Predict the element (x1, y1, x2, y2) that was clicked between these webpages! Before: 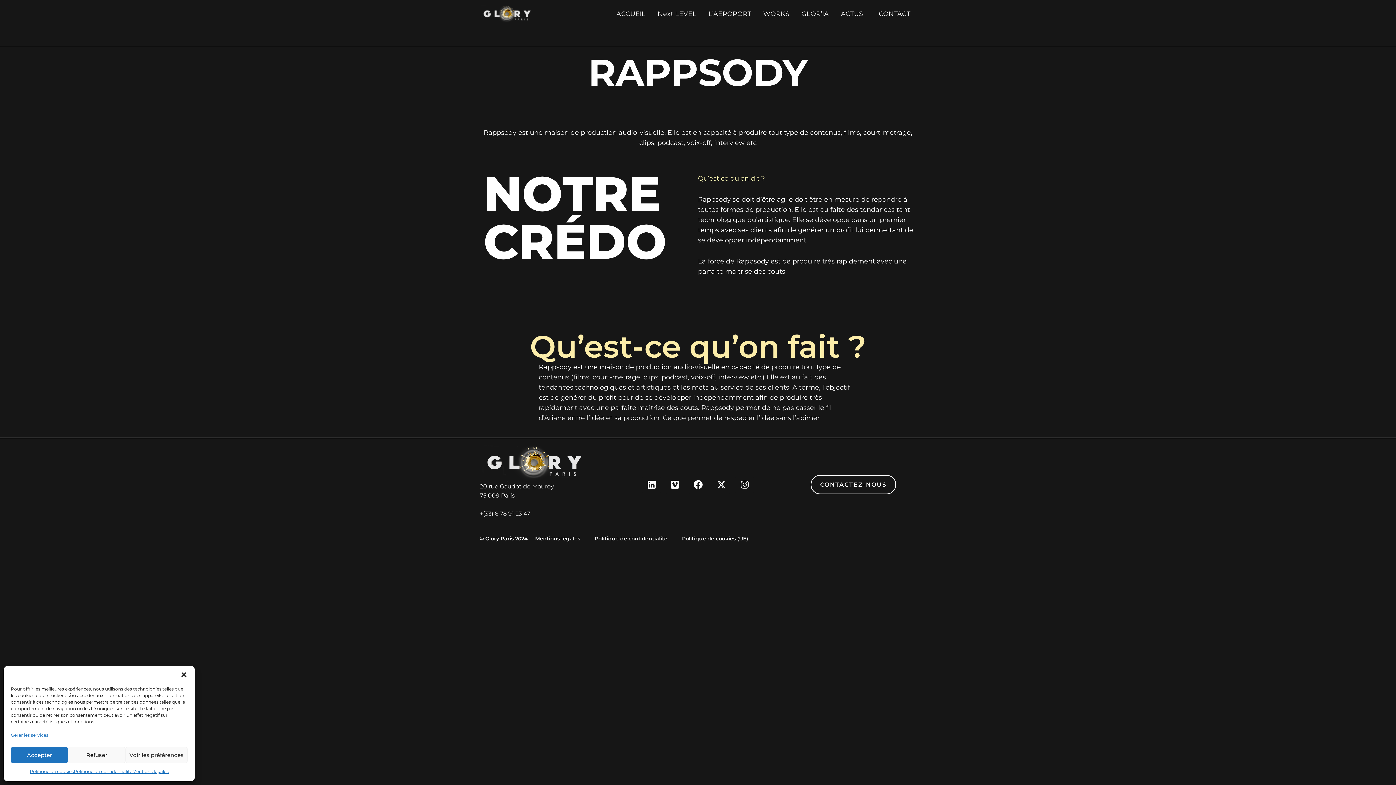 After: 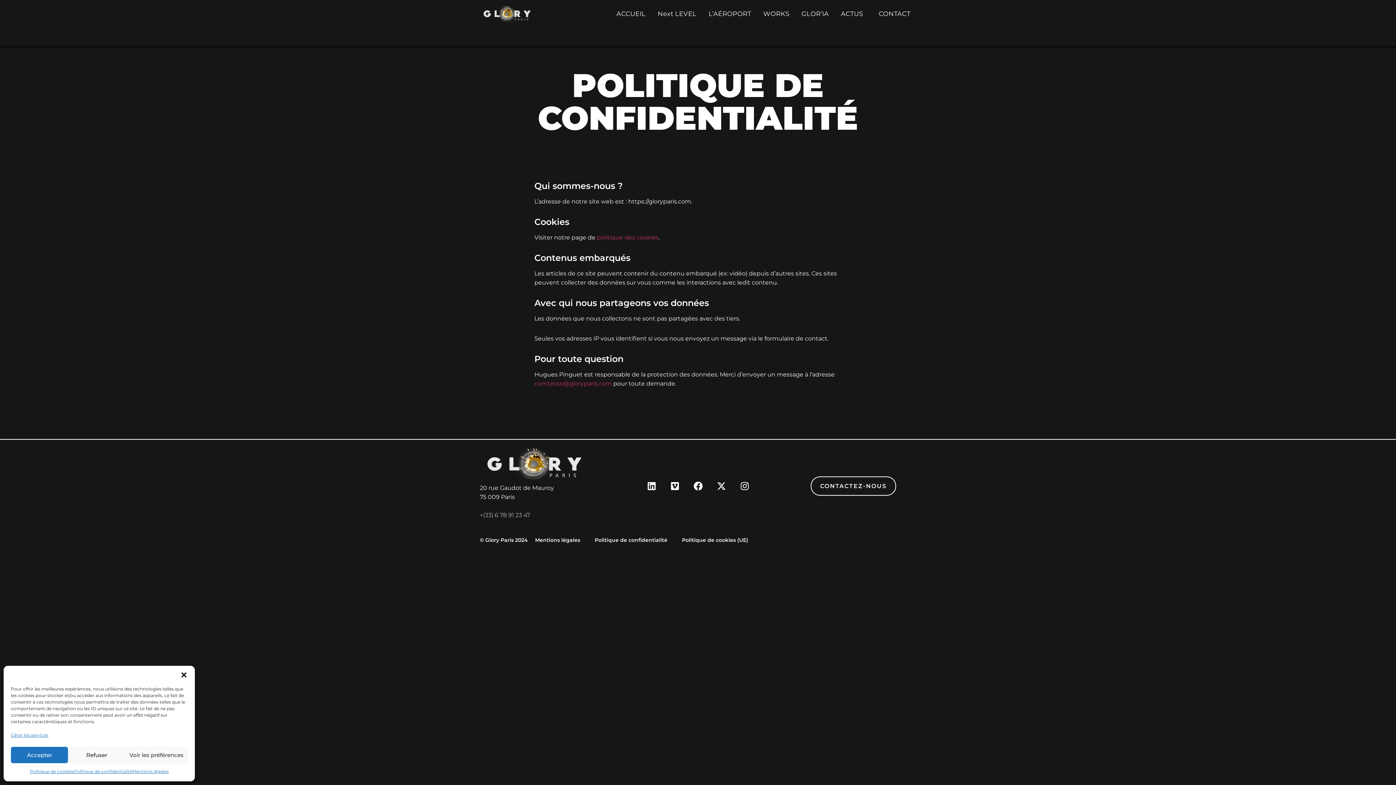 Action: bbox: (73, 767, 132, 776) label: Politique de confidentialité